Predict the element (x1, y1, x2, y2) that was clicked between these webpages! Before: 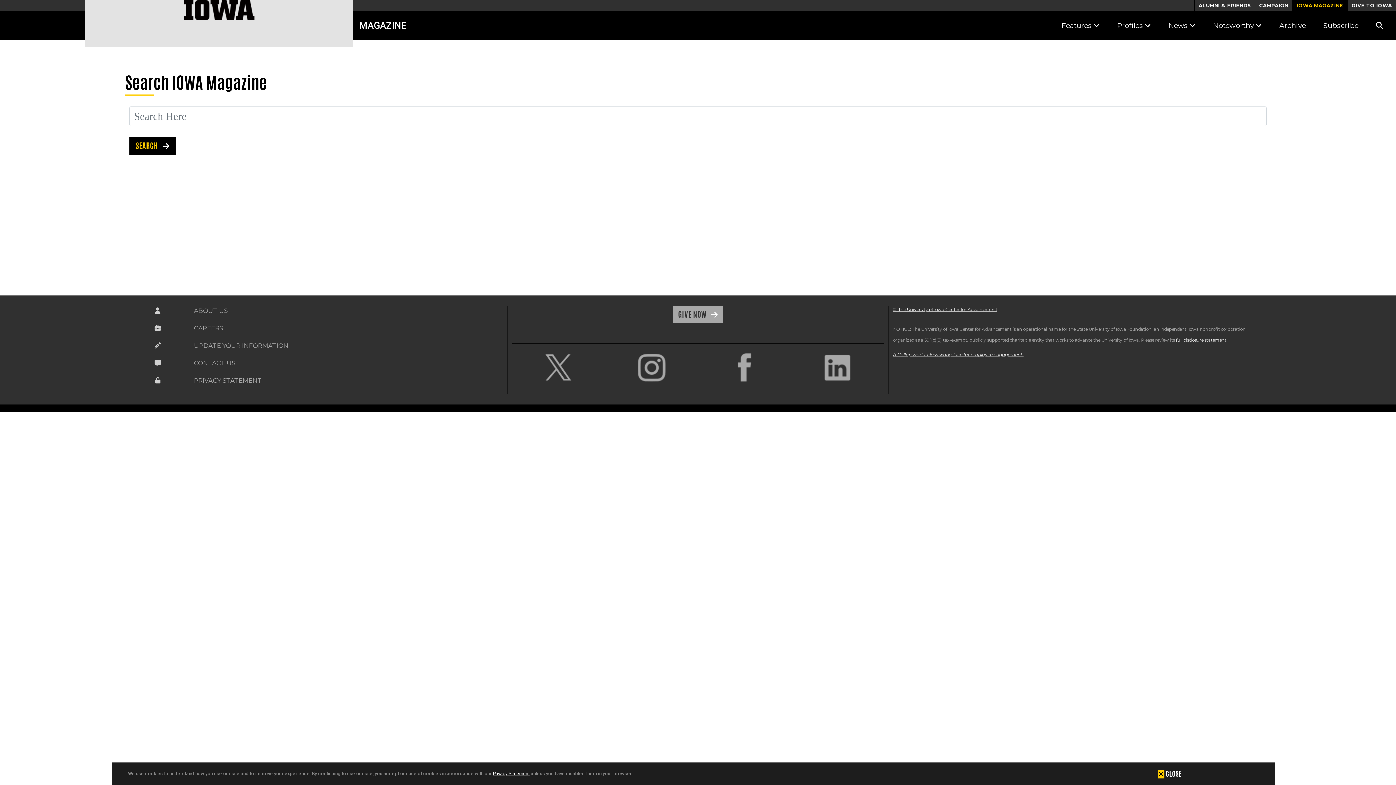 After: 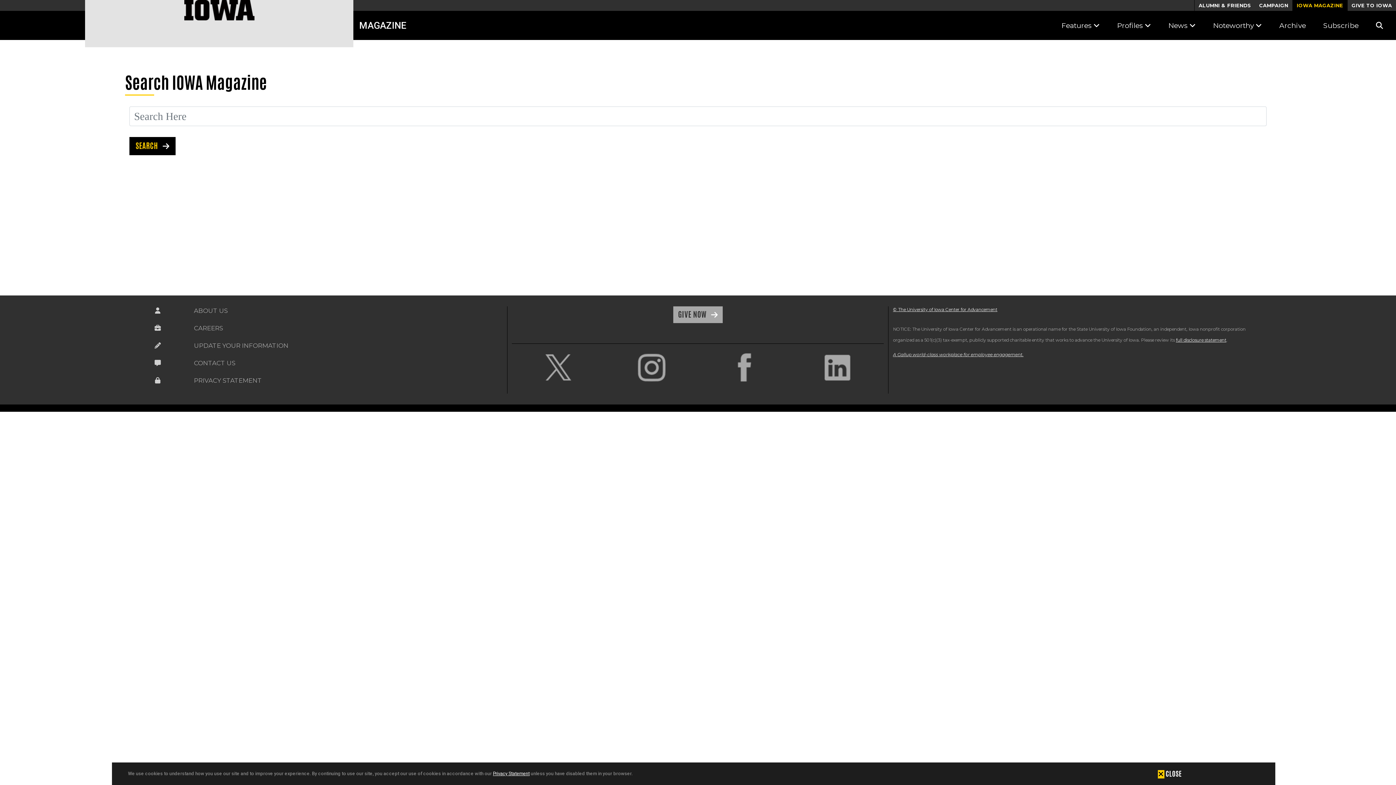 Action: bbox: (893, 351, 1023, 358) label: A Gallup world-class workplace for employee engagement.